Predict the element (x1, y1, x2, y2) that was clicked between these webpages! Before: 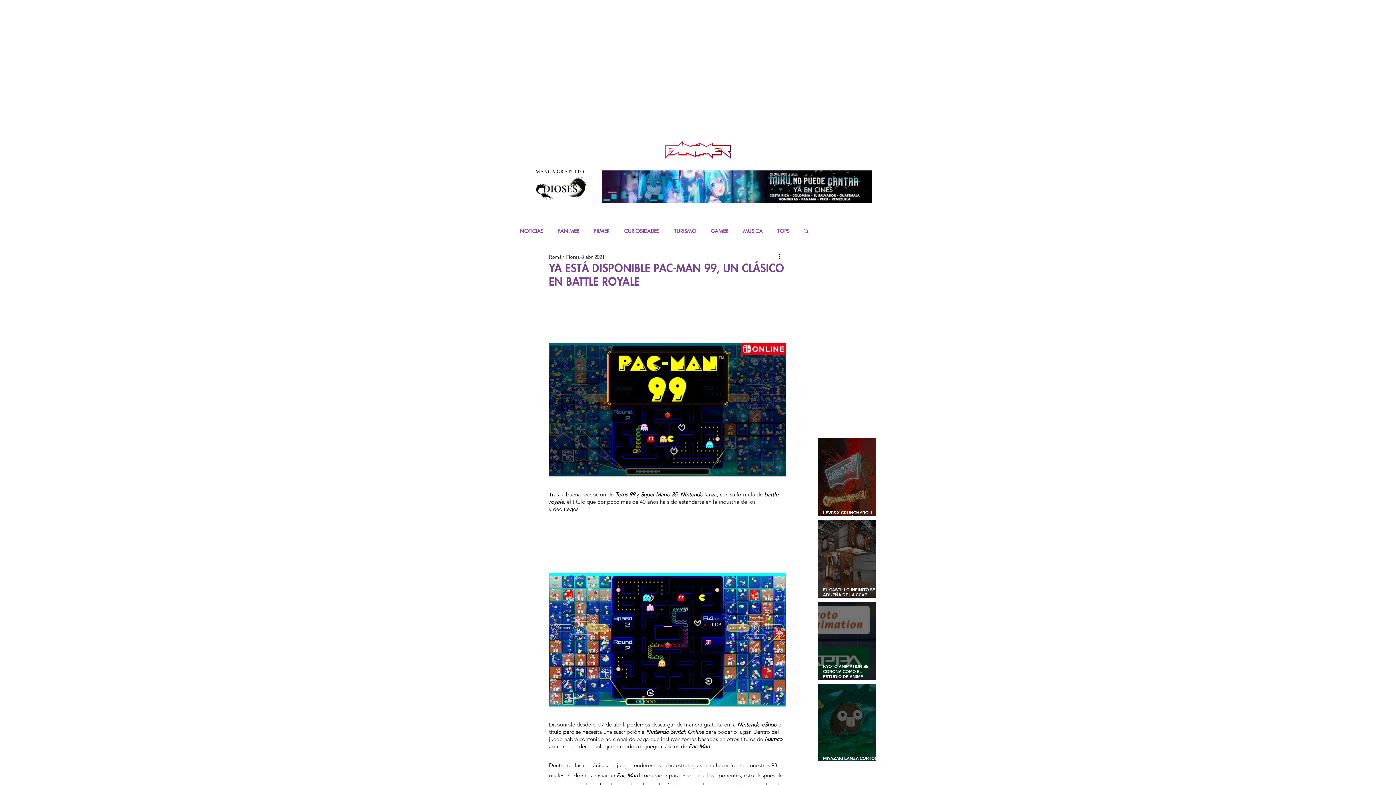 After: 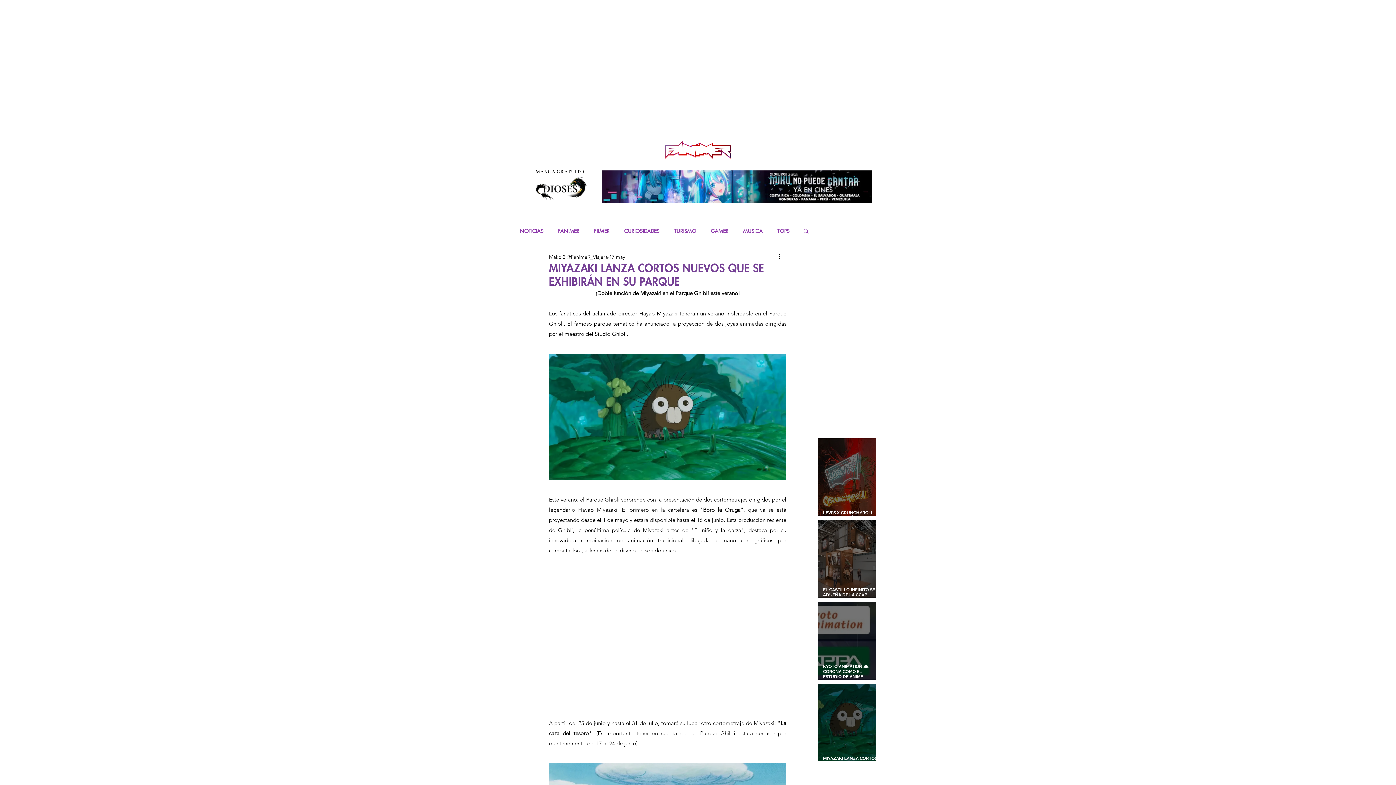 Action: bbox: (823, 749, 881, 771) label: MIYAZAKI LANZA CORTOS NUEVOS QUE SE EXHIBIRÁN EN SU PARQUE